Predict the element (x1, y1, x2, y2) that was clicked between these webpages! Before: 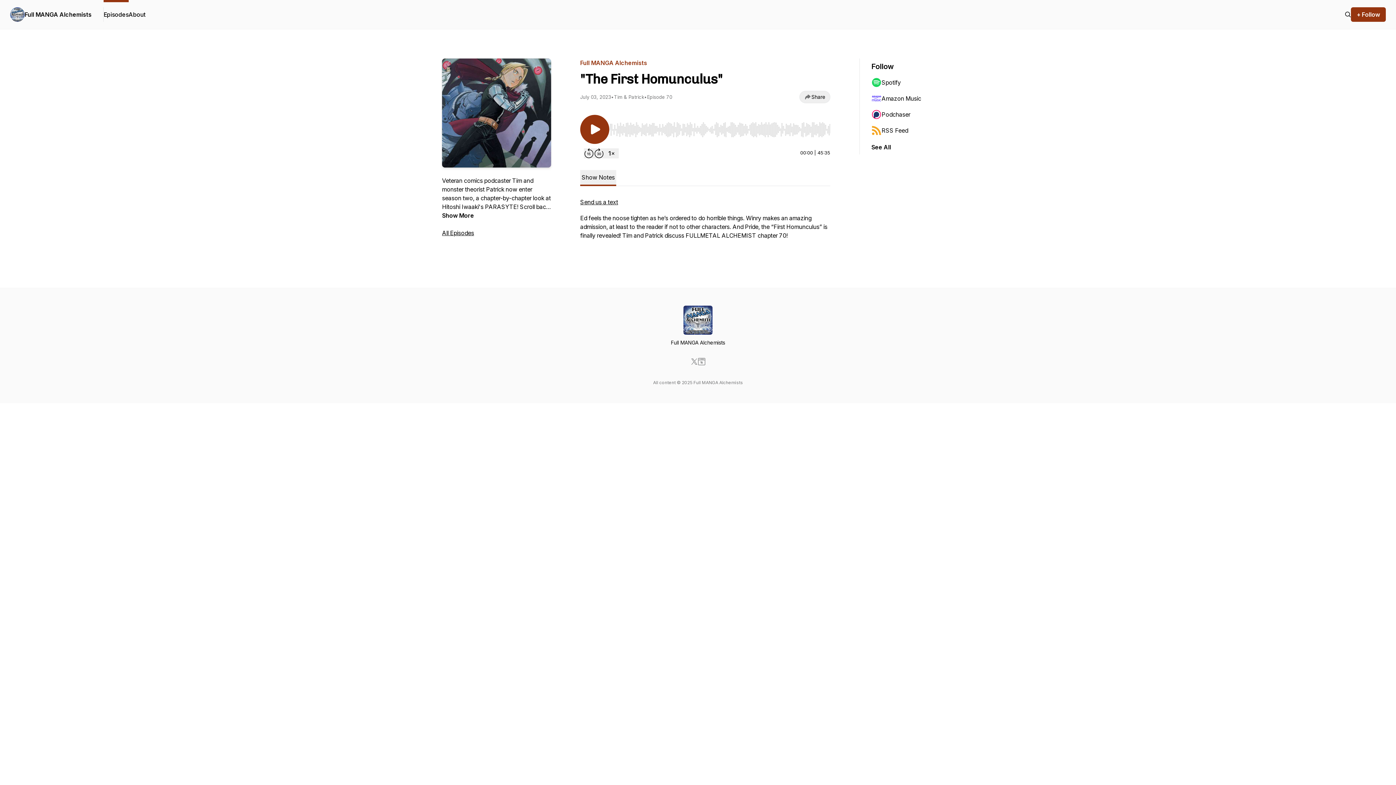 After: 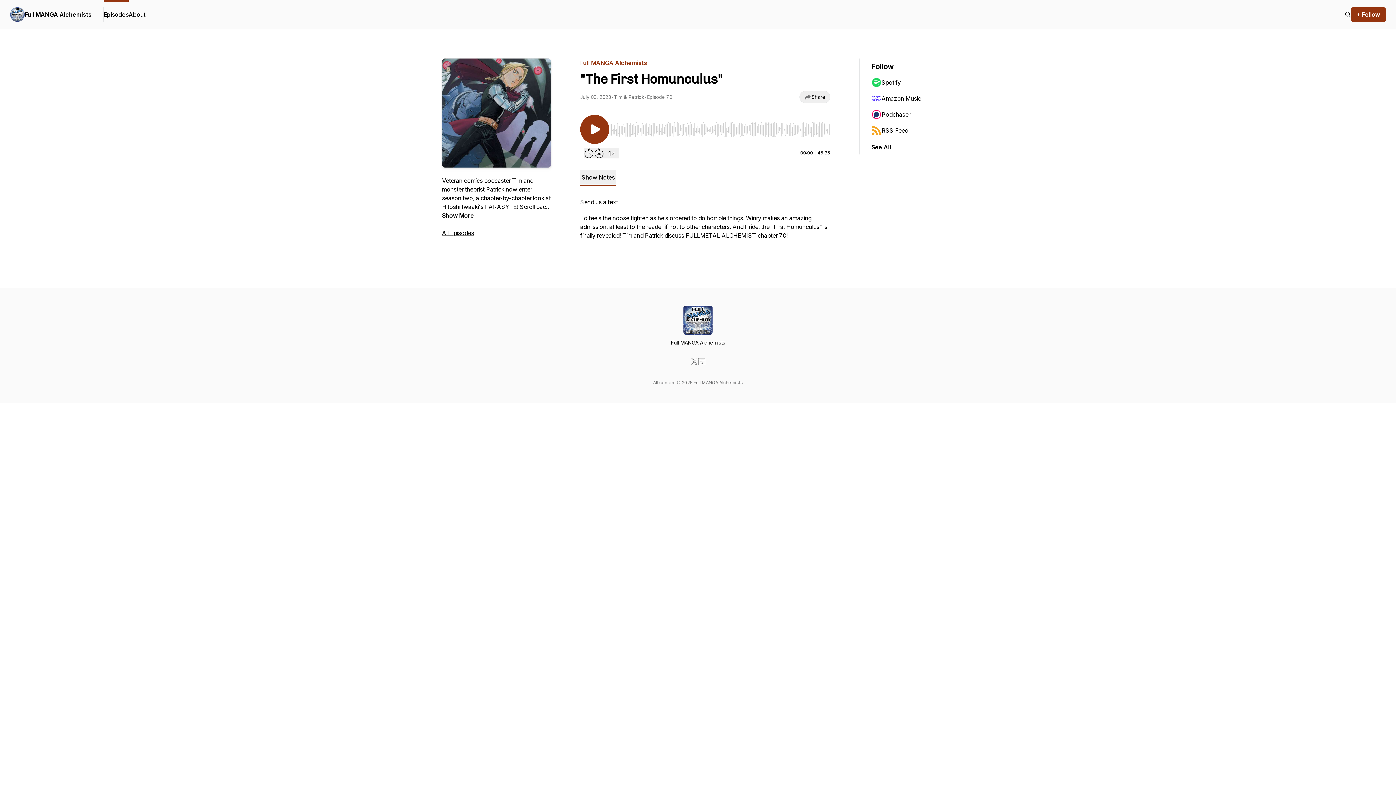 Action: label: Podchaser bbox: (871, 106, 942, 122)